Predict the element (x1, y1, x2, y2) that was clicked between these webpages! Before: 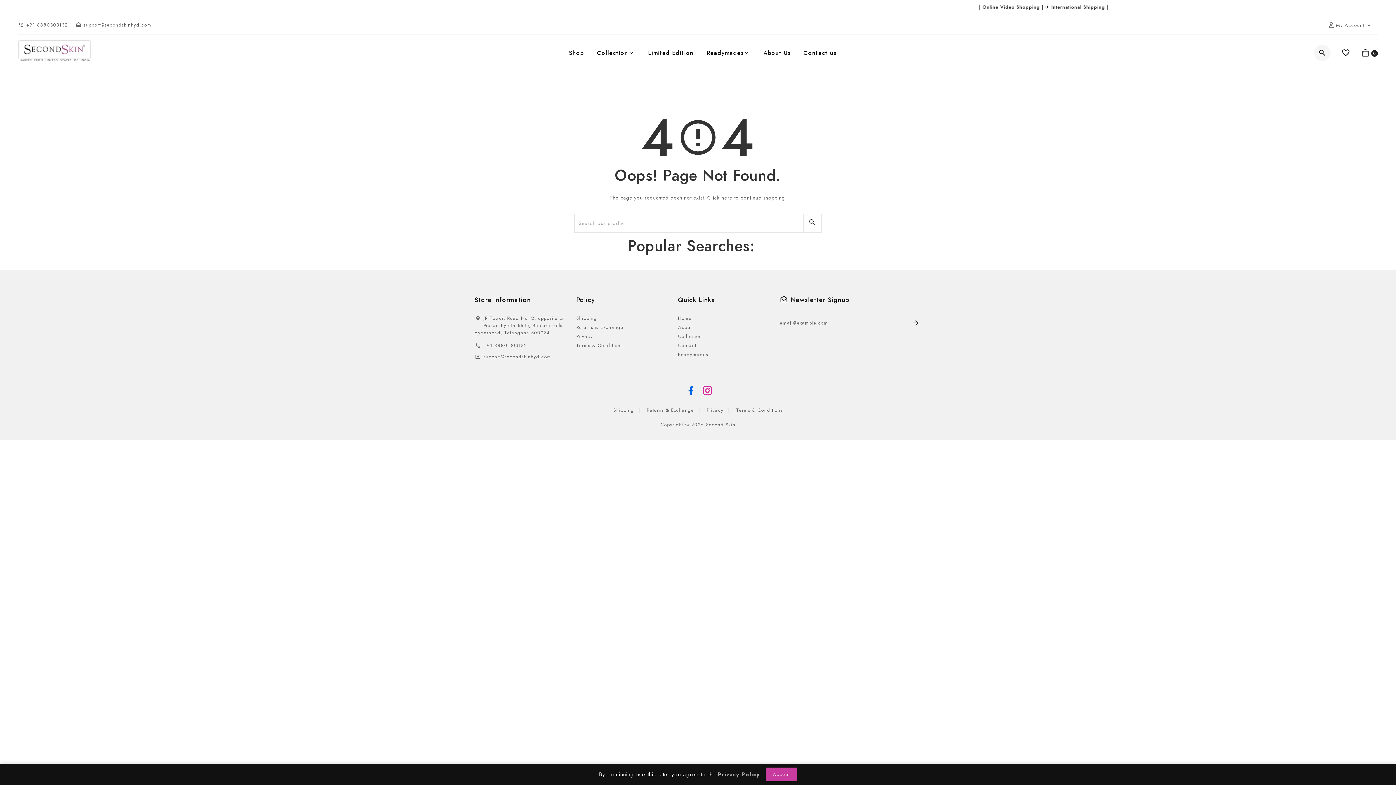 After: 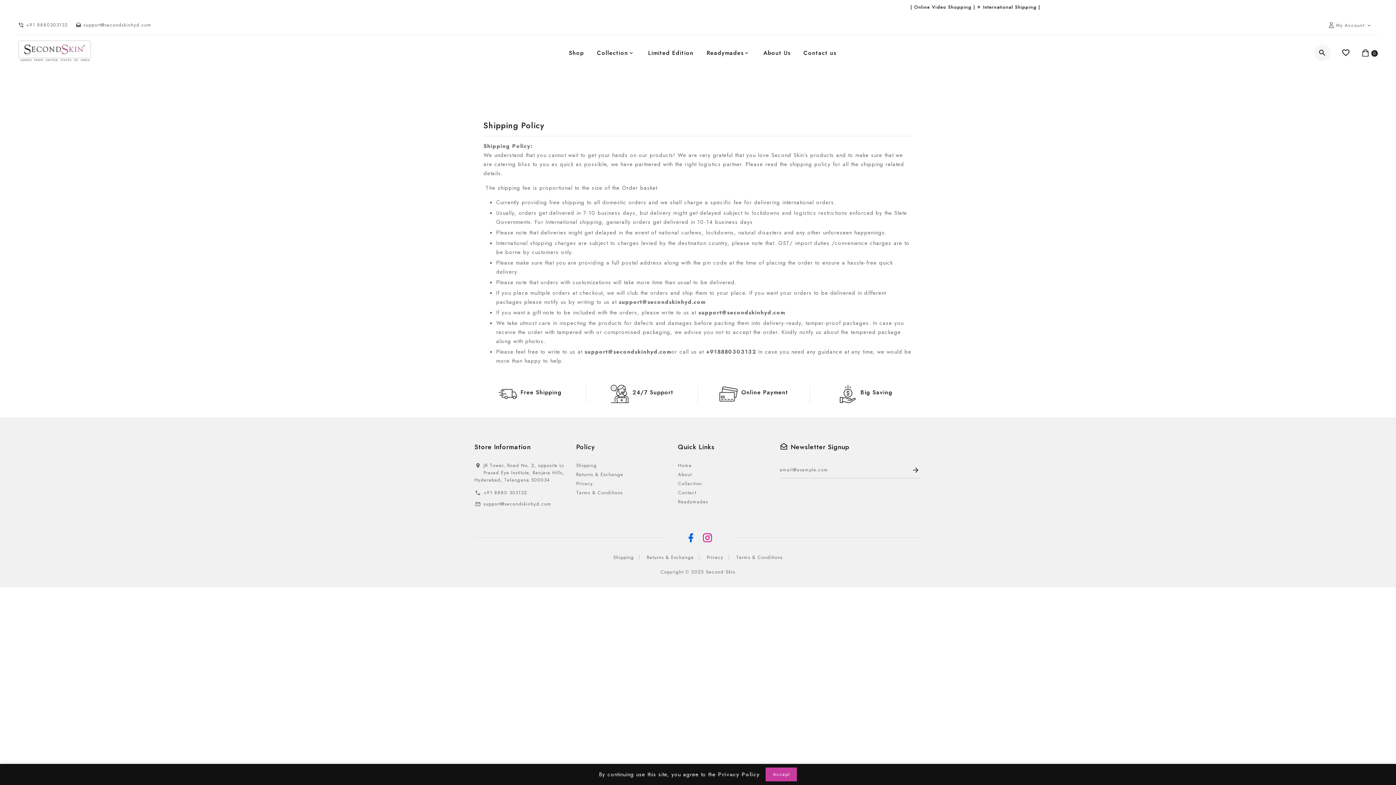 Action: label: Shipping bbox: (576, 314, 597, 321)